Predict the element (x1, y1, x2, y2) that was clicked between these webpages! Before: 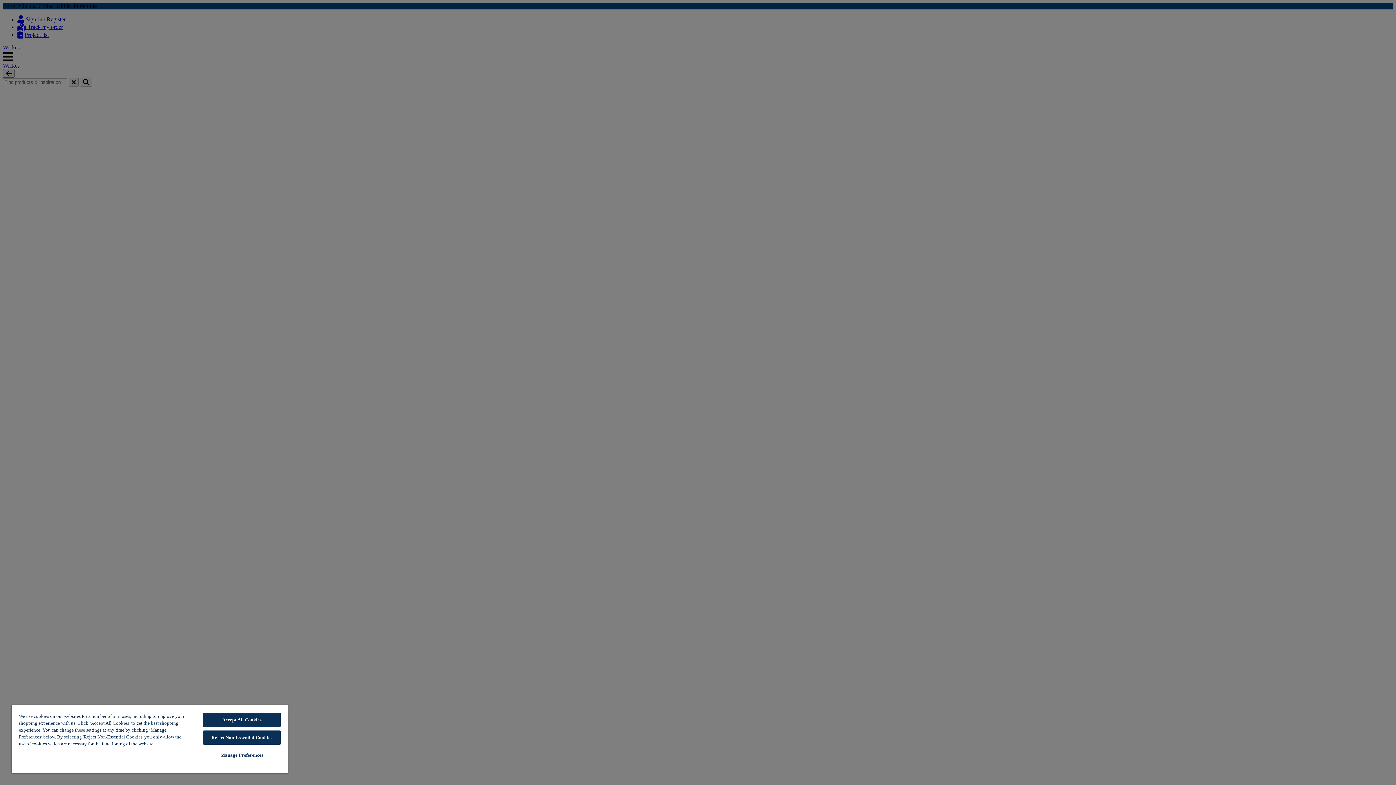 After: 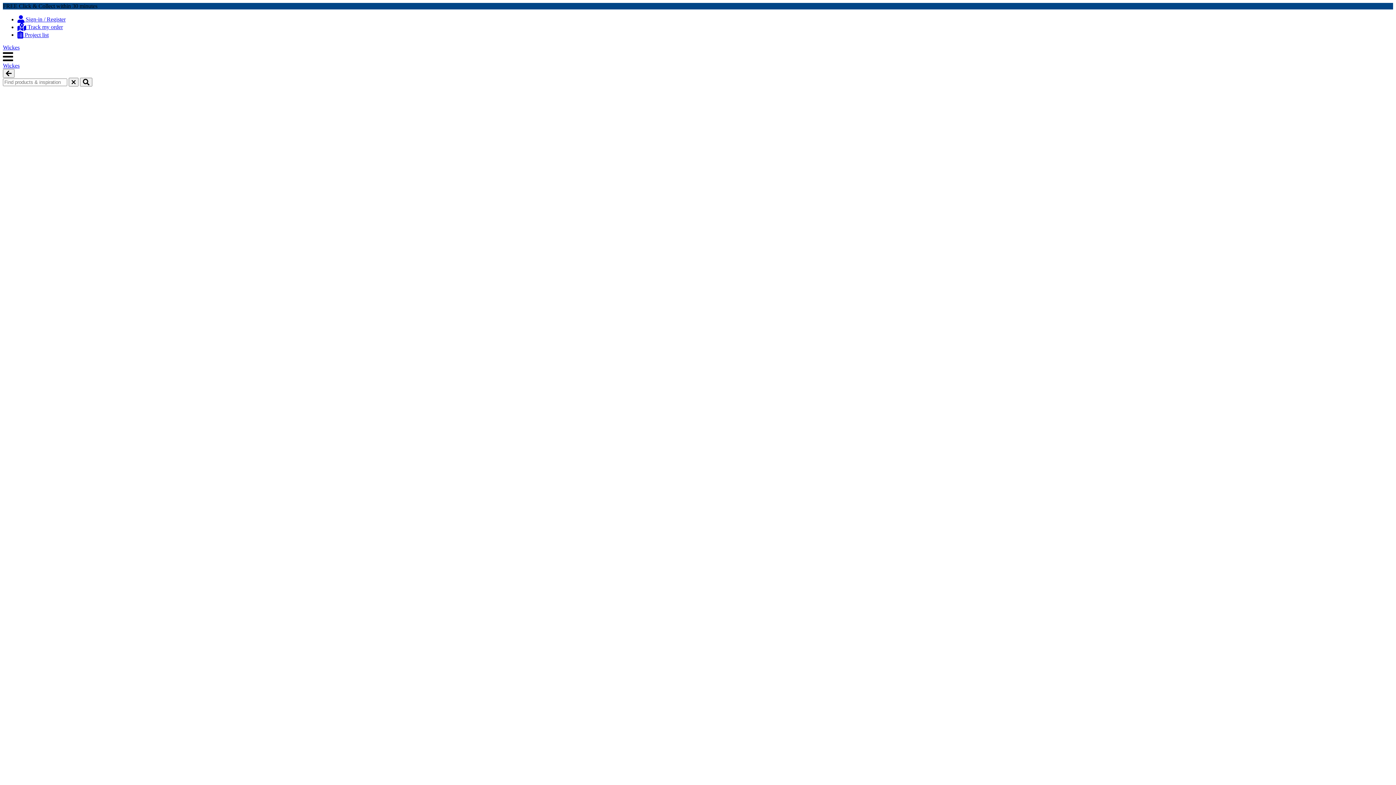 Action: bbox: (203, 713, 280, 727) label: Accept All Cookies